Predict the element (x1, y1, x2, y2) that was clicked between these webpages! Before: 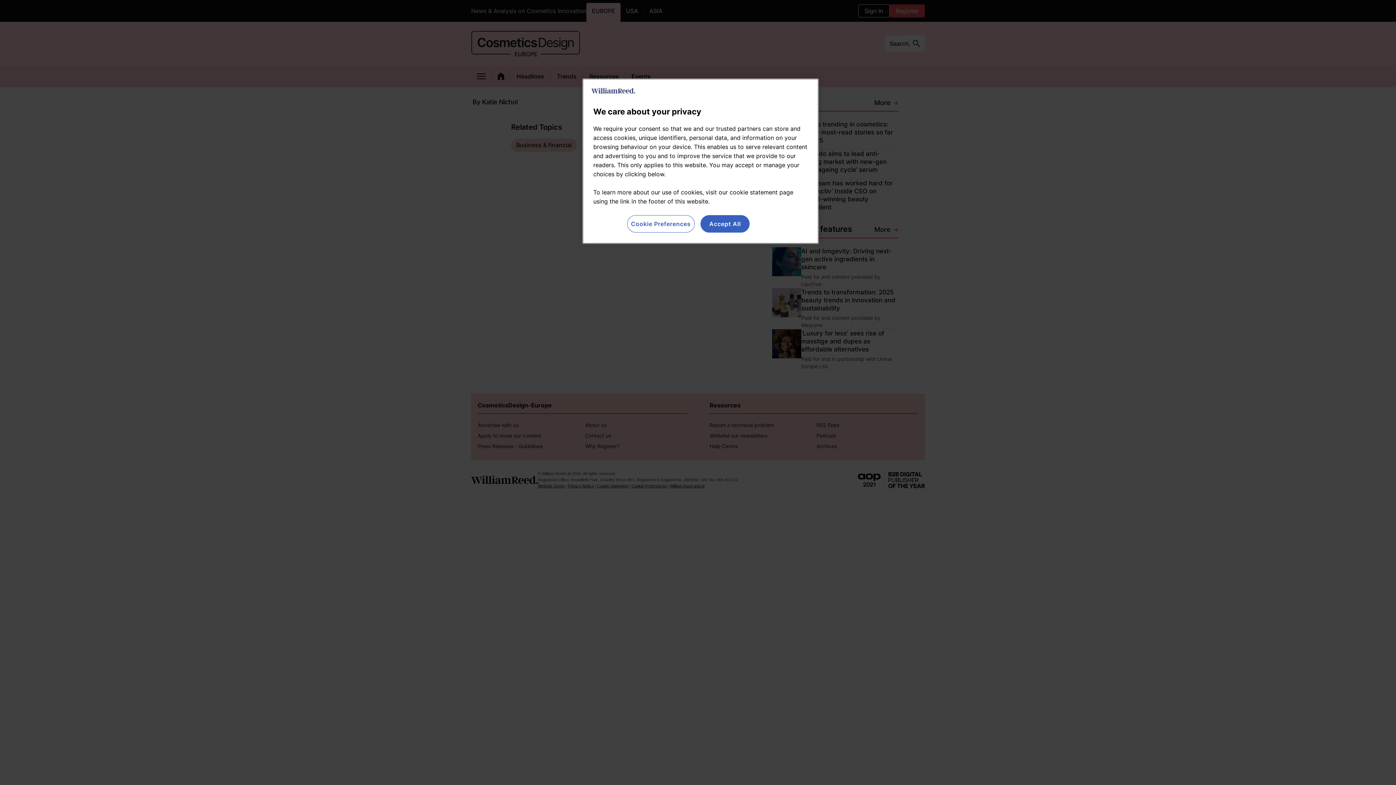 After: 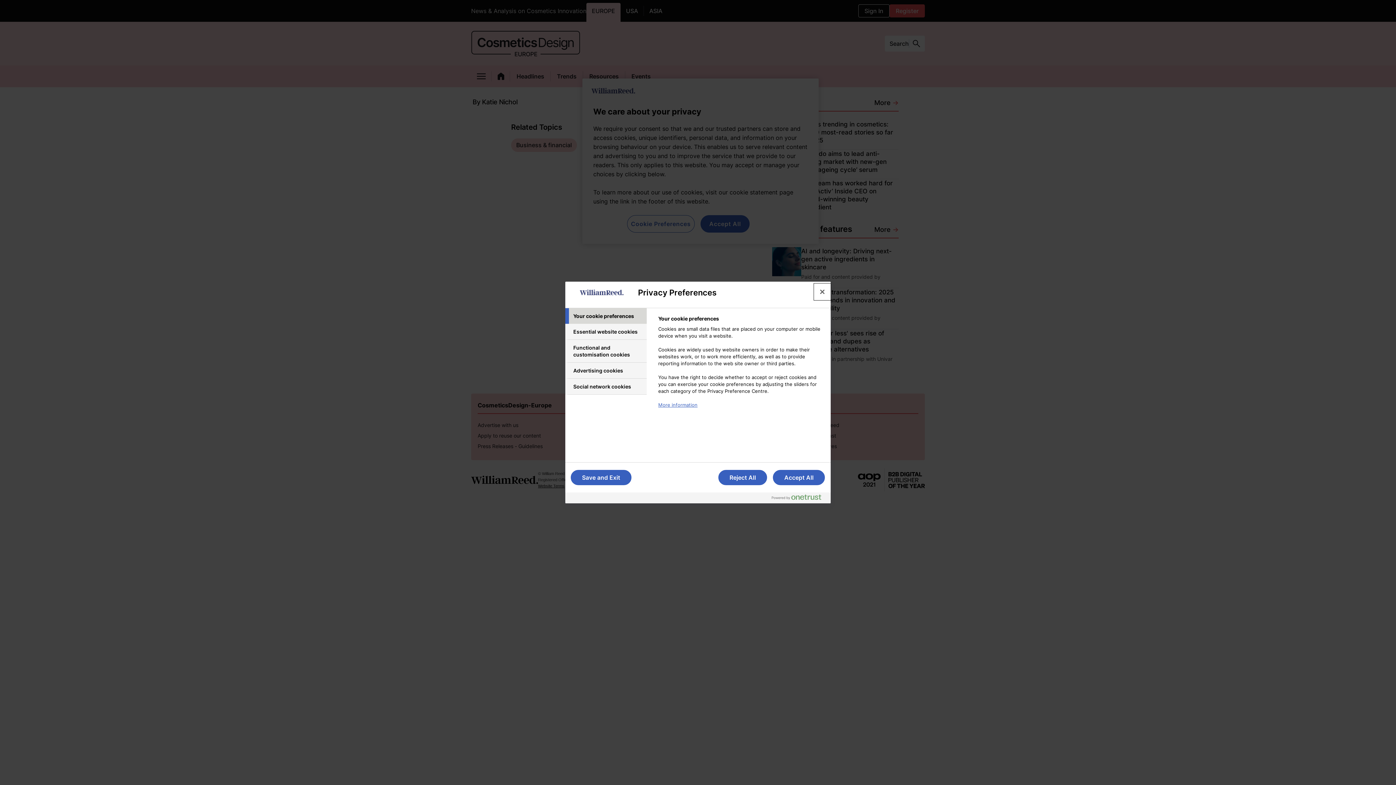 Action: bbox: (627, 215, 694, 232) label: Cookie Preferences